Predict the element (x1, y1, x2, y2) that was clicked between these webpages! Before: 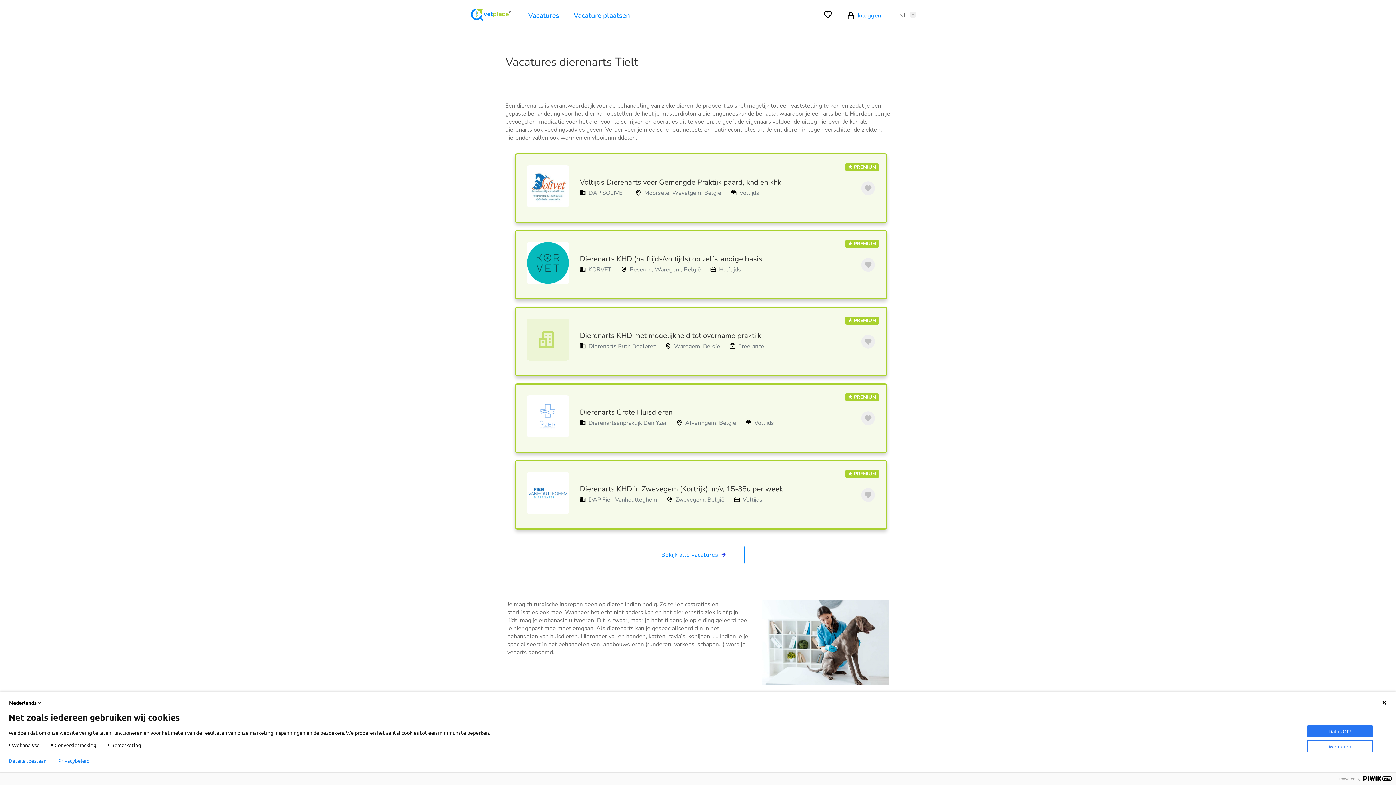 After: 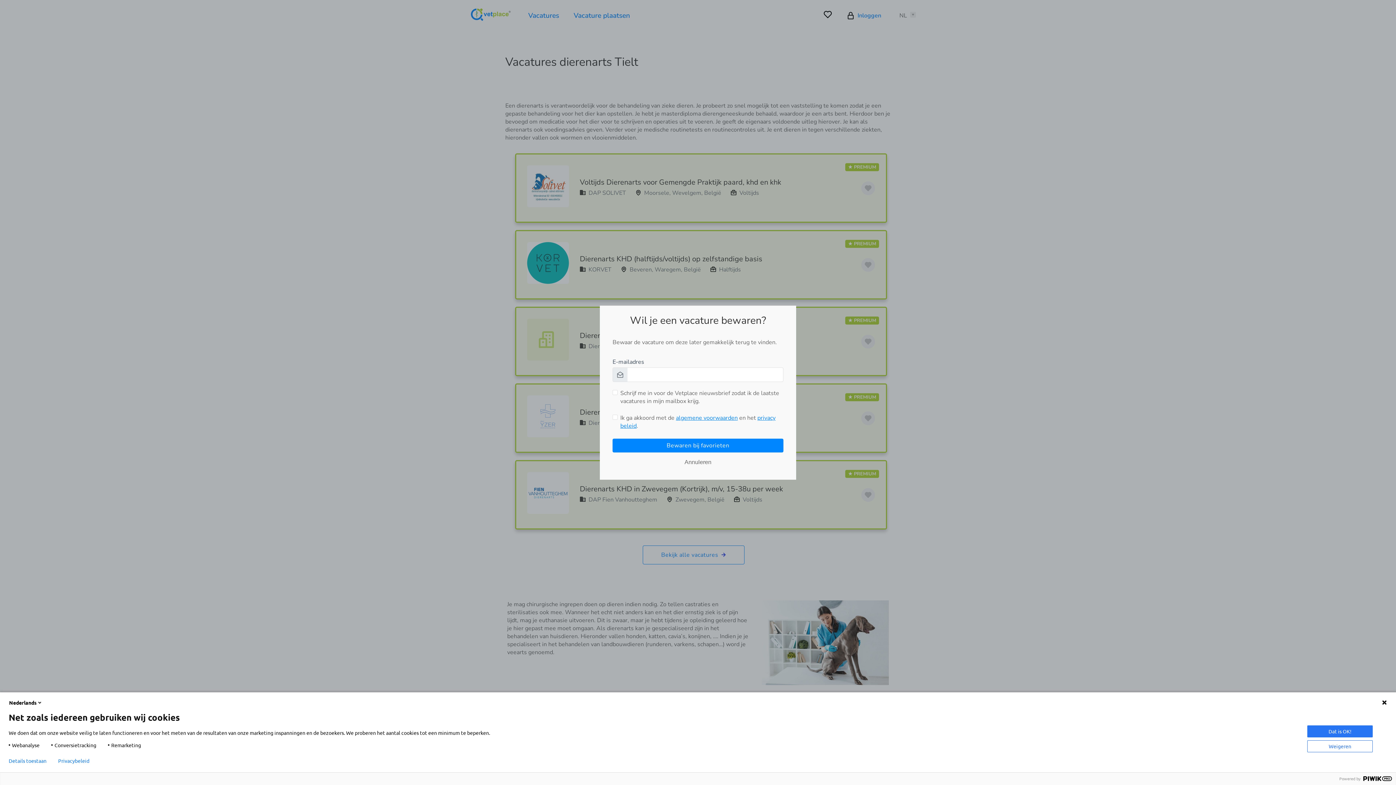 Action: bbox: (861, 181, 875, 195)